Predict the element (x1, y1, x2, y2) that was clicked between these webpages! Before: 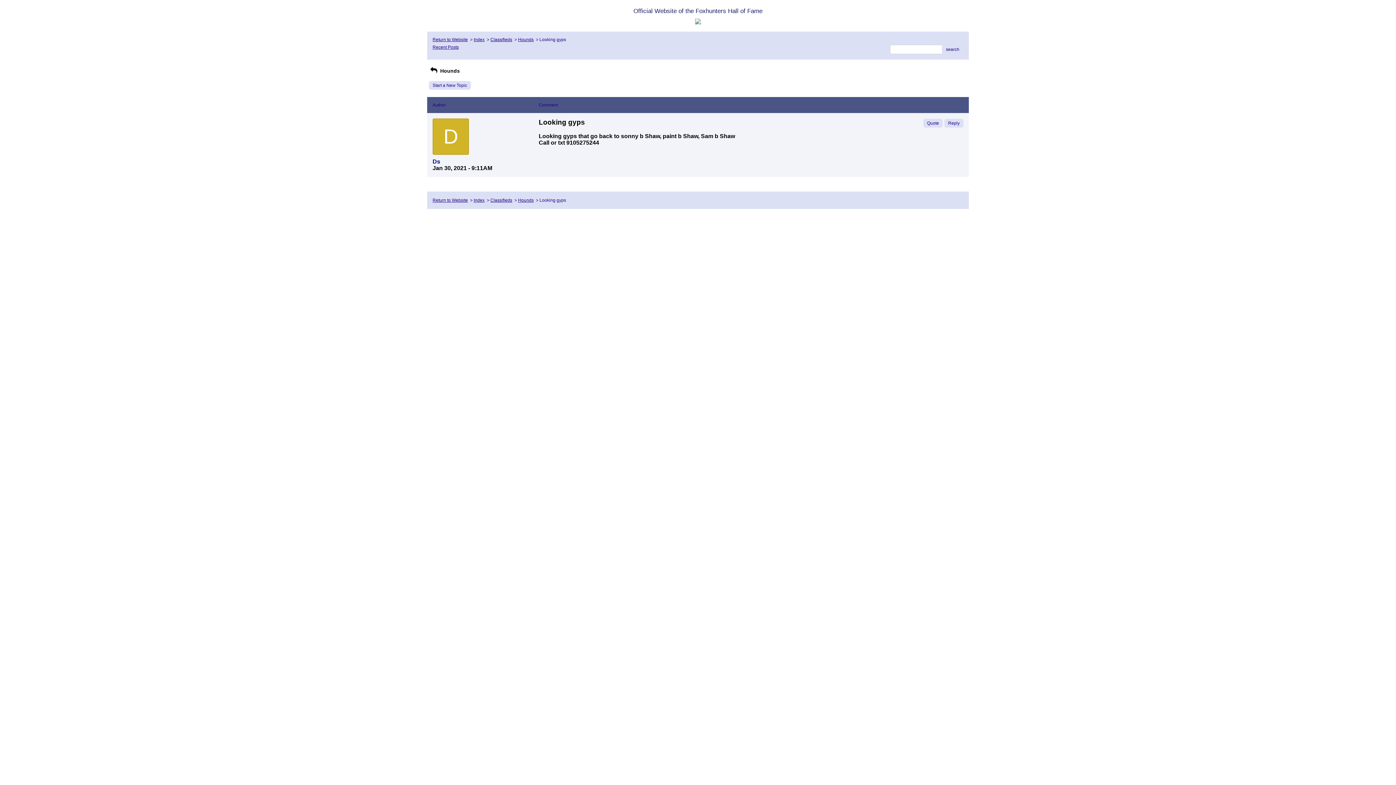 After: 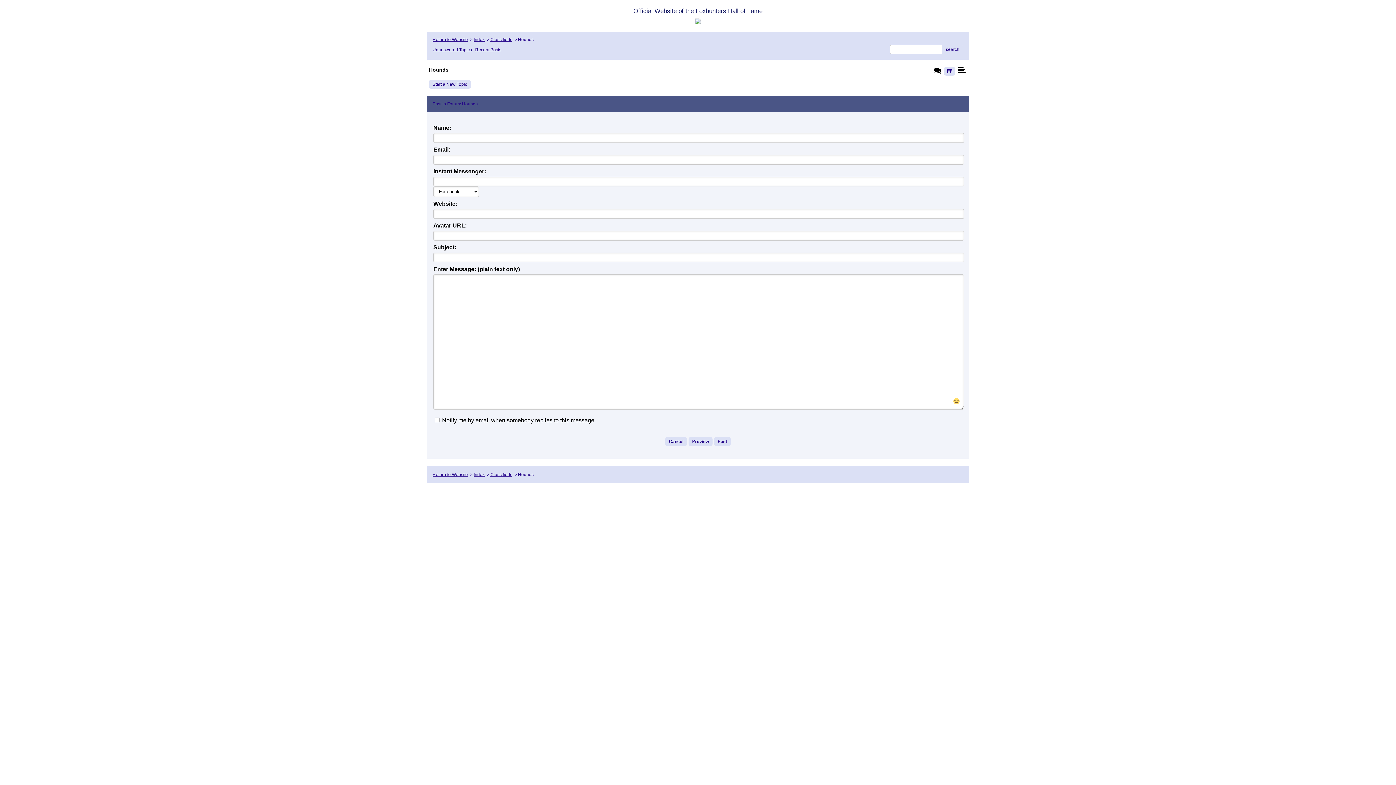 Action: bbox: (429, 81, 470, 89) label: Start a New Topic